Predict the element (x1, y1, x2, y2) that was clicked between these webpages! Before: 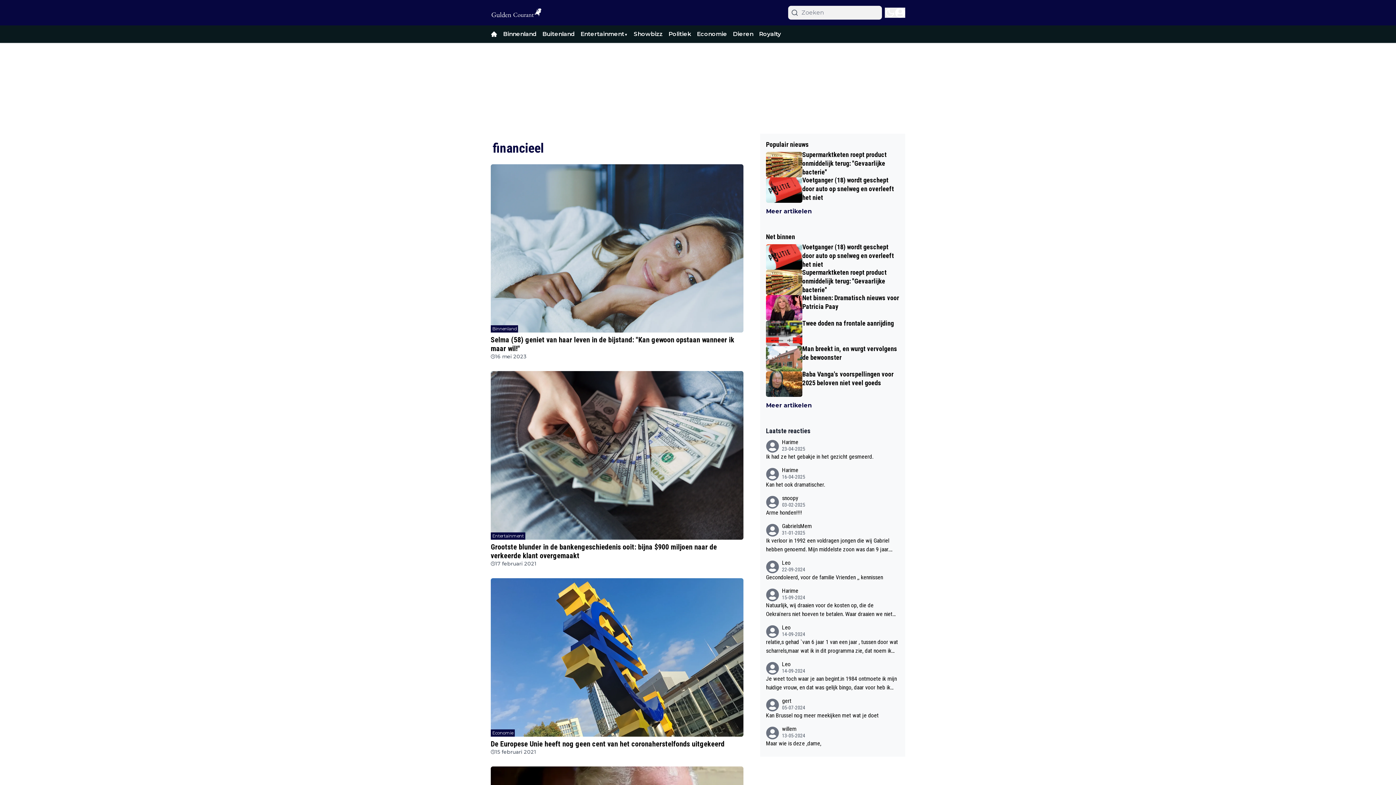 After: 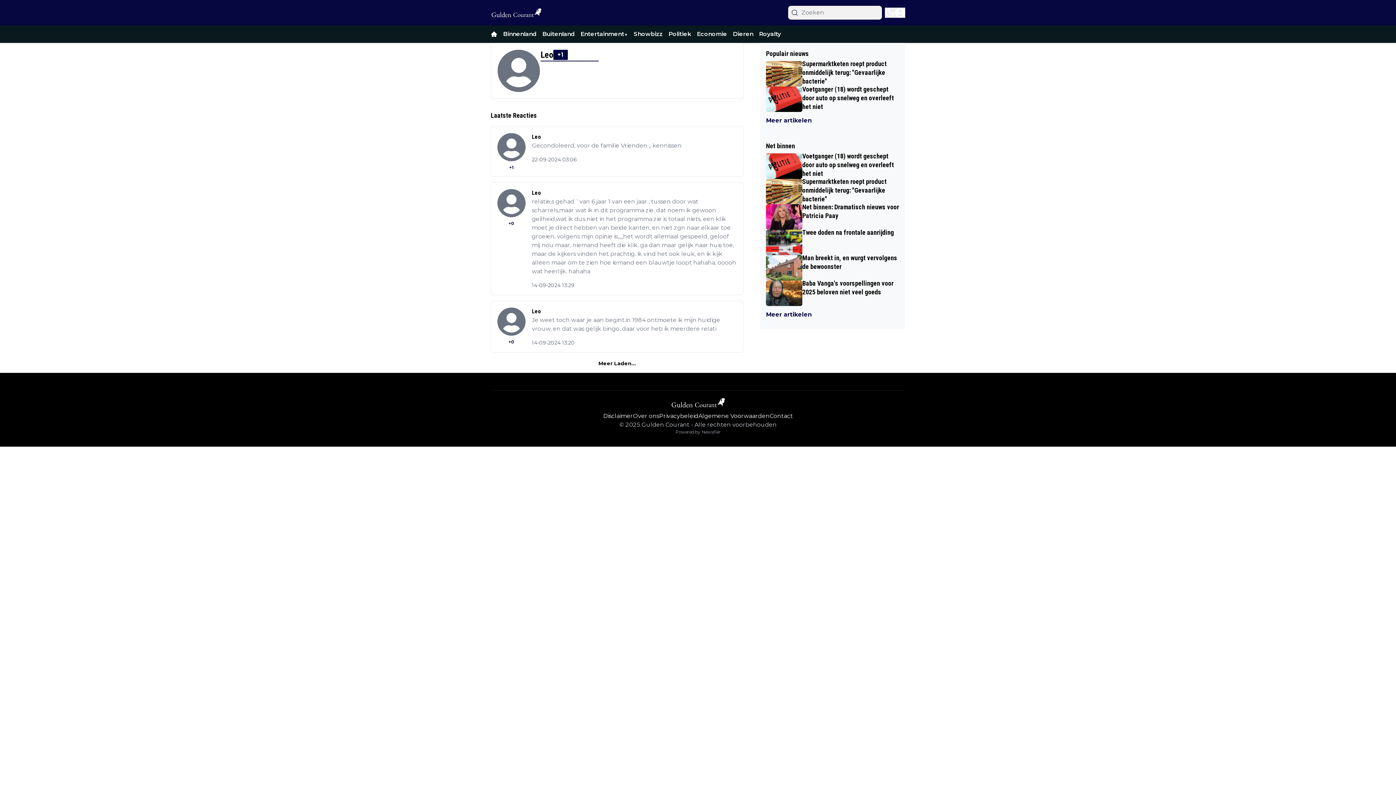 Action: bbox: (782, 624, 805, 630) label: Leo